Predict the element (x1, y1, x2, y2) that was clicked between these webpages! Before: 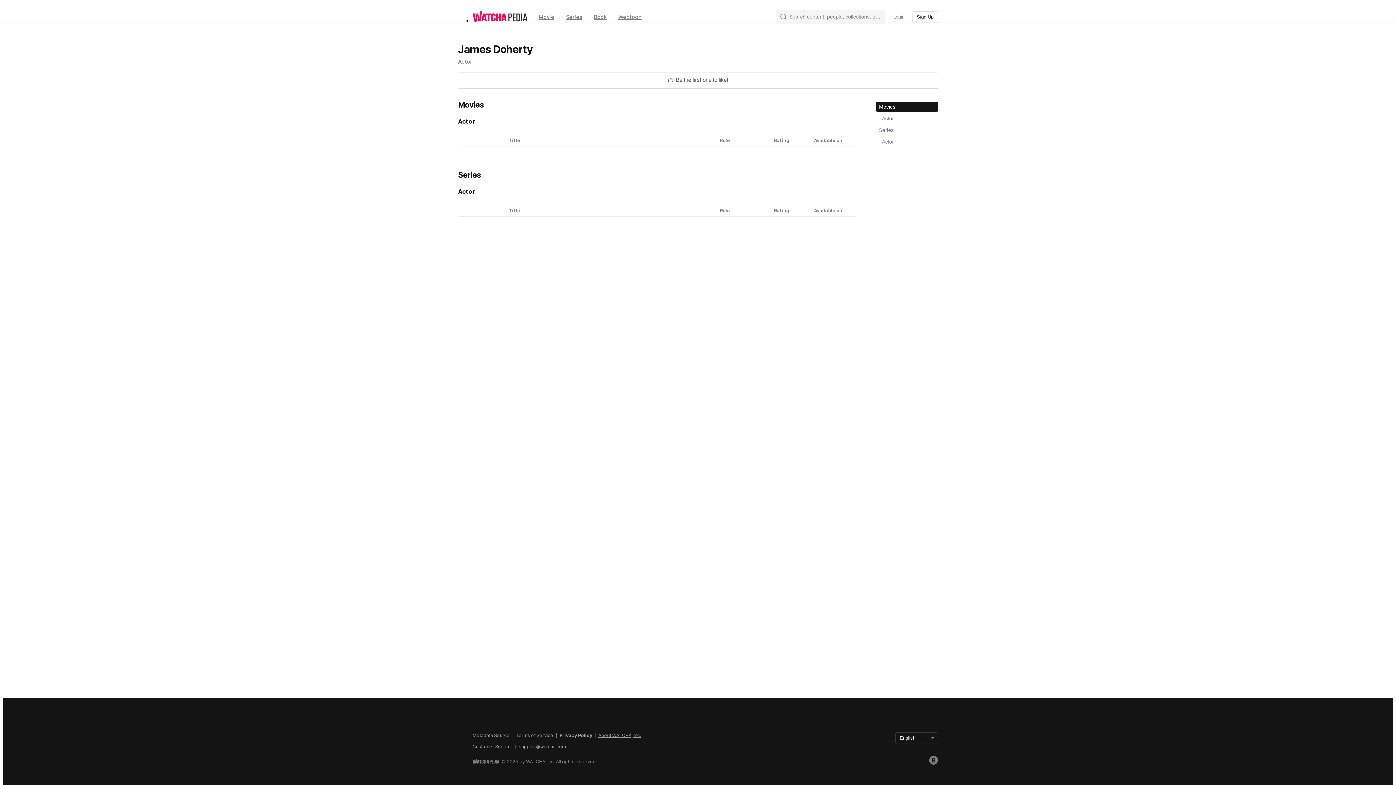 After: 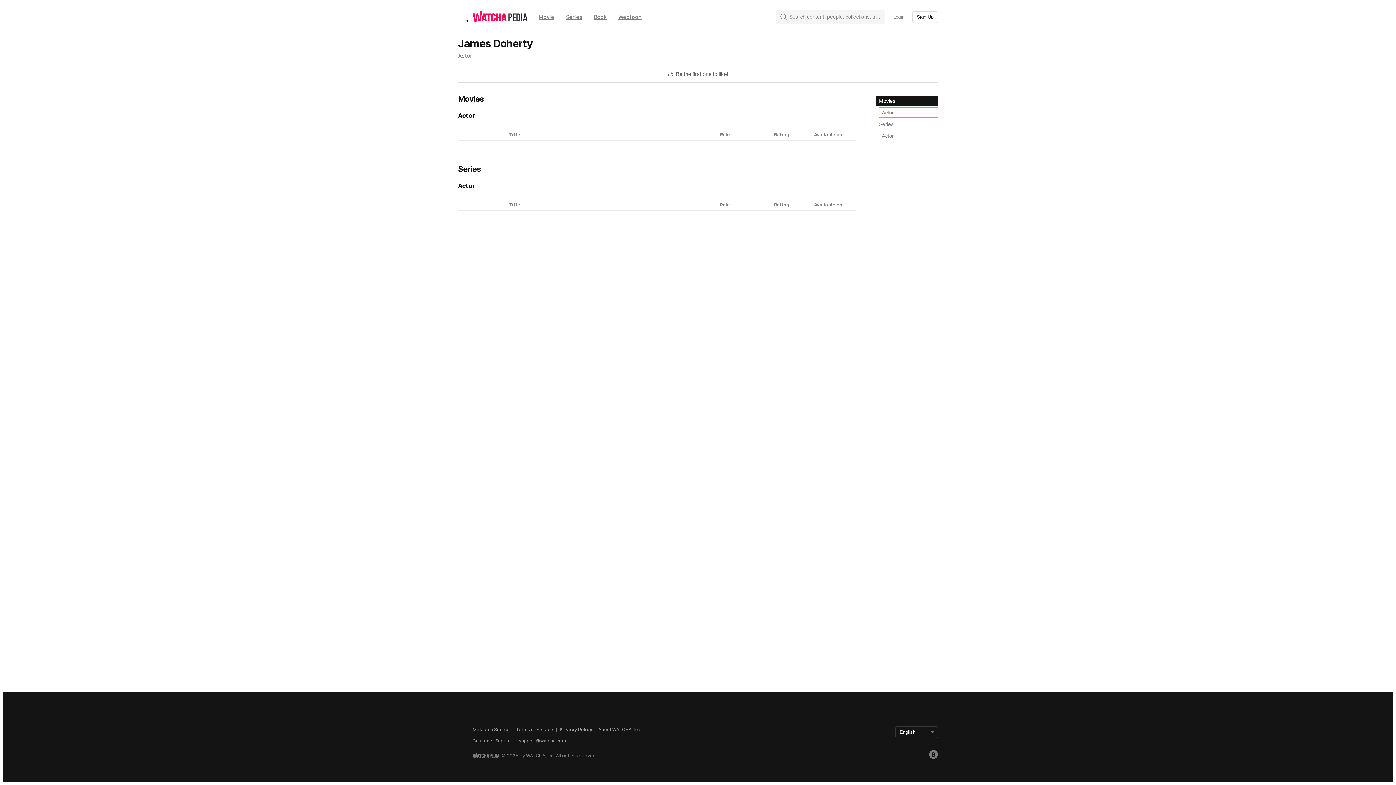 Action: bbox: (879, 113, 938, 123) label: Actor